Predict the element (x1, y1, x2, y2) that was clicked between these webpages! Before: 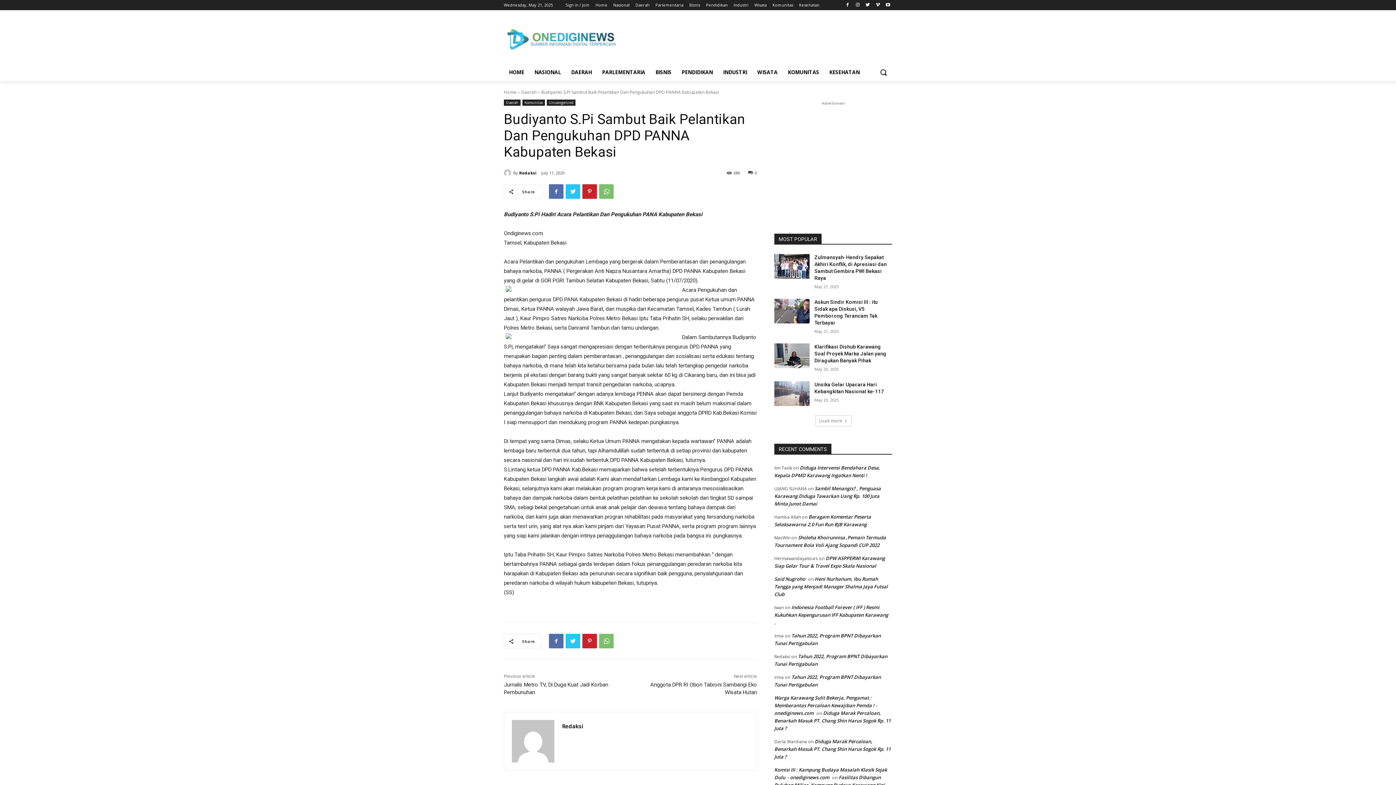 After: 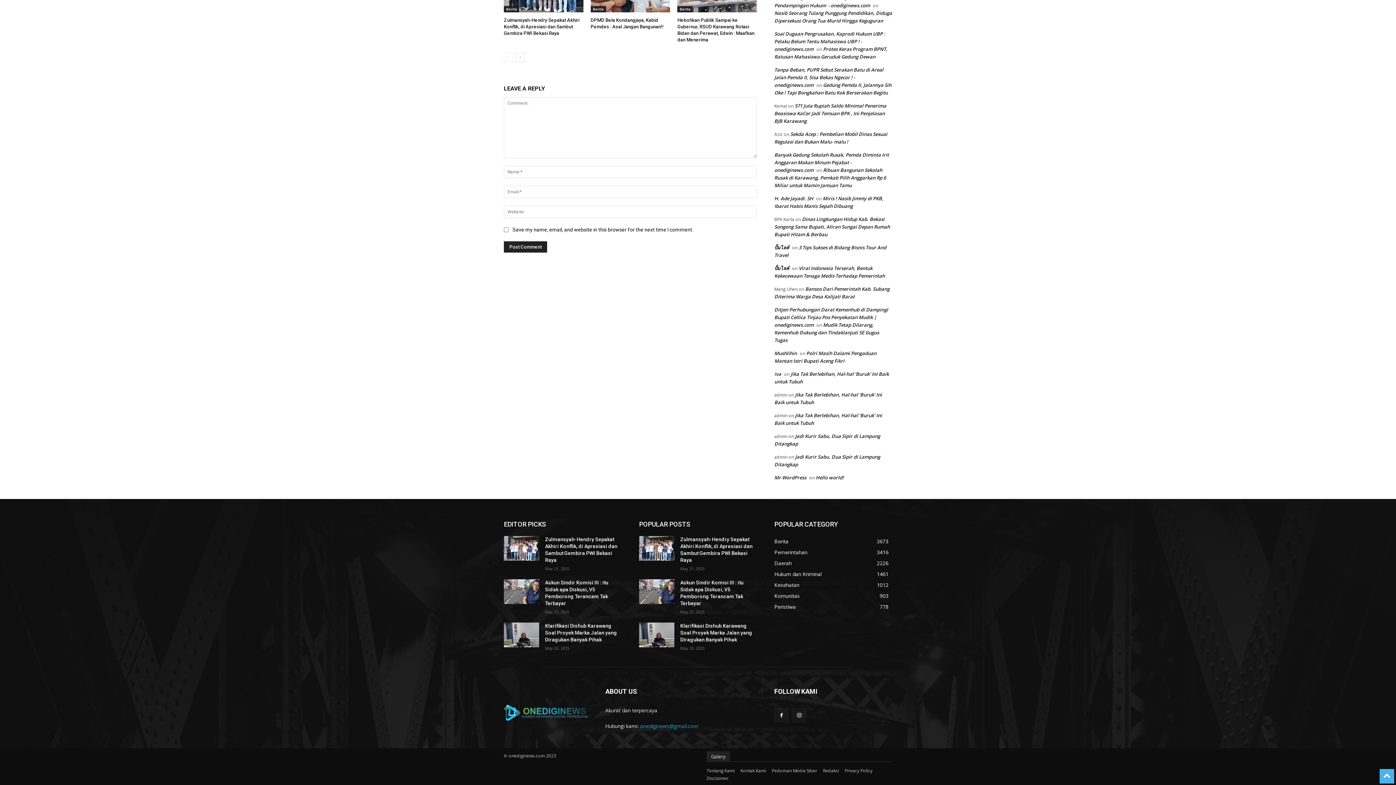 Action: label: 0 bbox: (748, 169, 757, 175)